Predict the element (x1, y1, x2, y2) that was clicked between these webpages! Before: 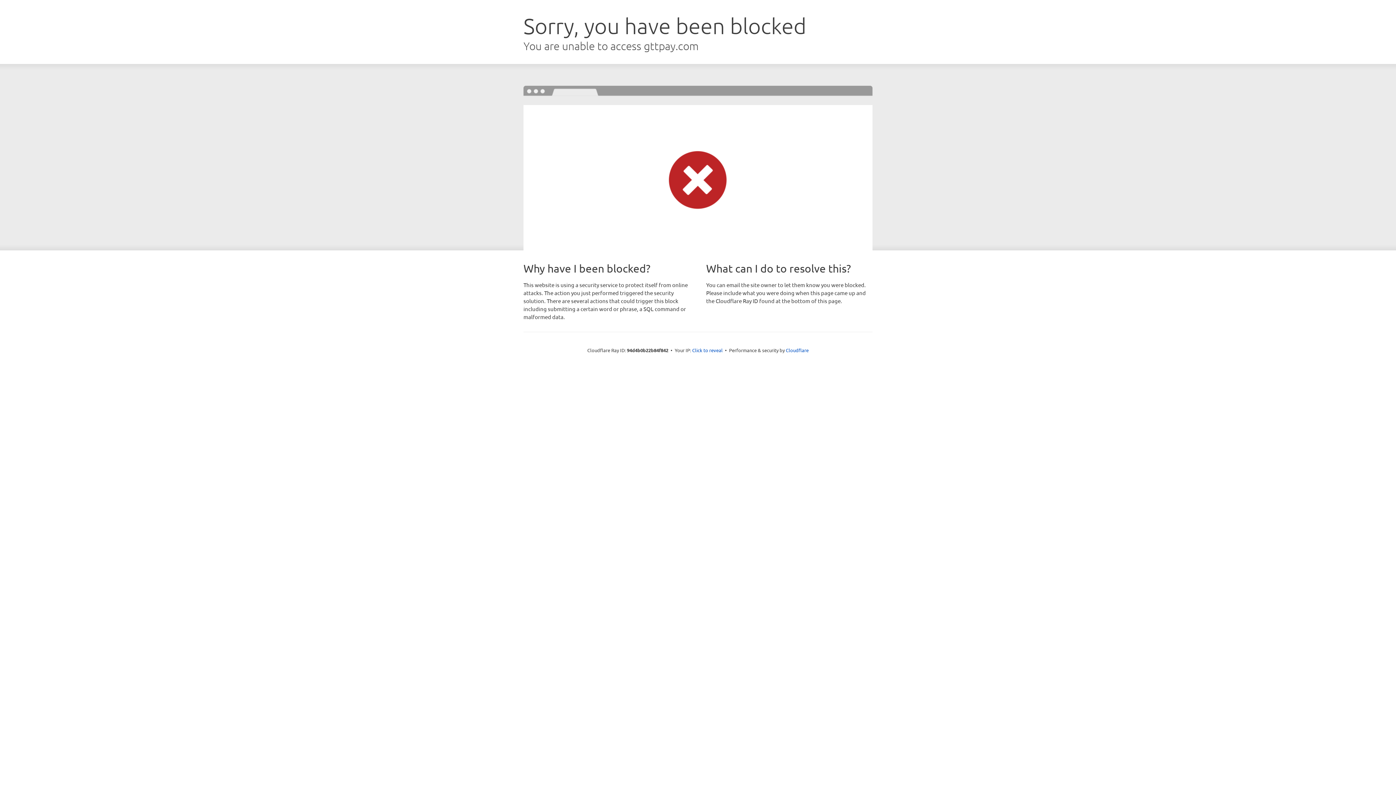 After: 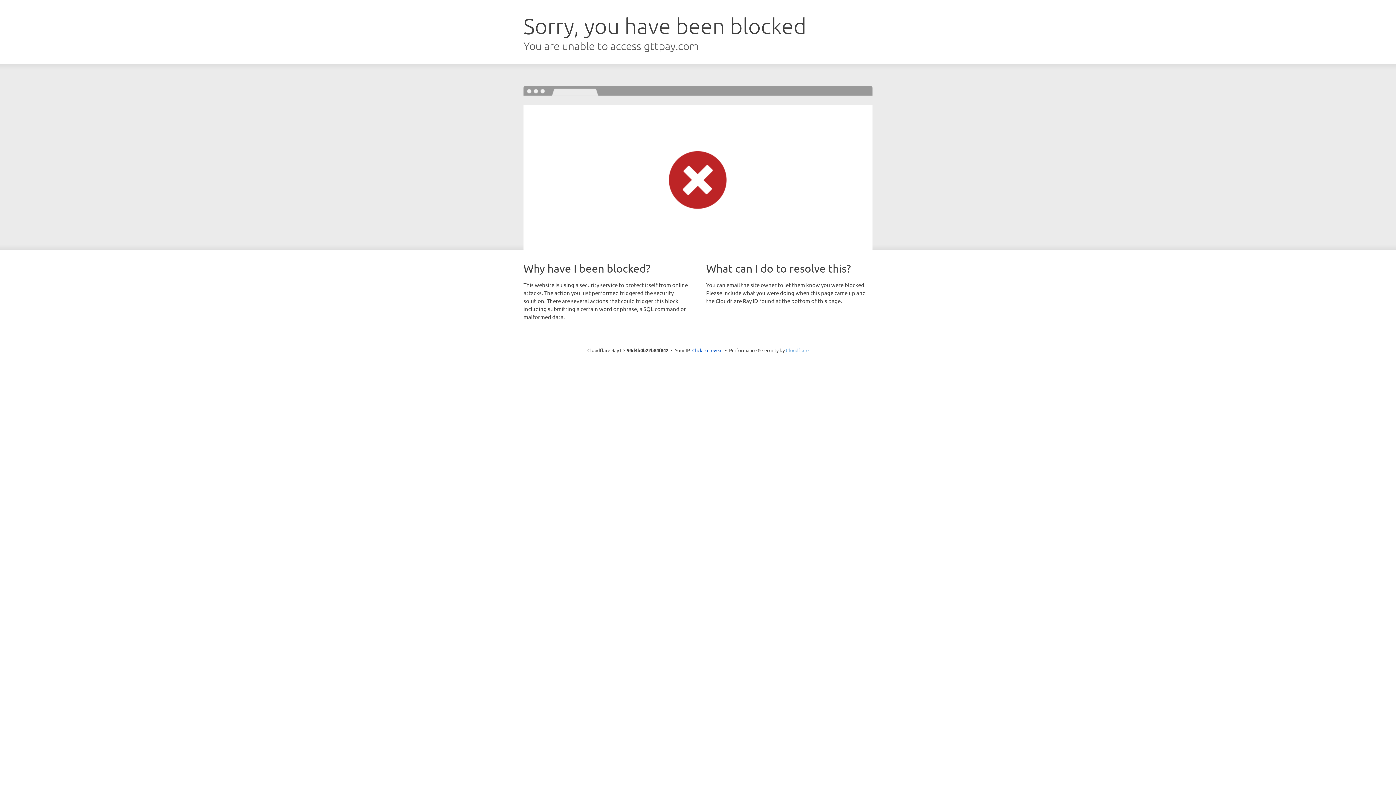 Action: bbox: (786, 347, 808, 353) label: Cloudflare